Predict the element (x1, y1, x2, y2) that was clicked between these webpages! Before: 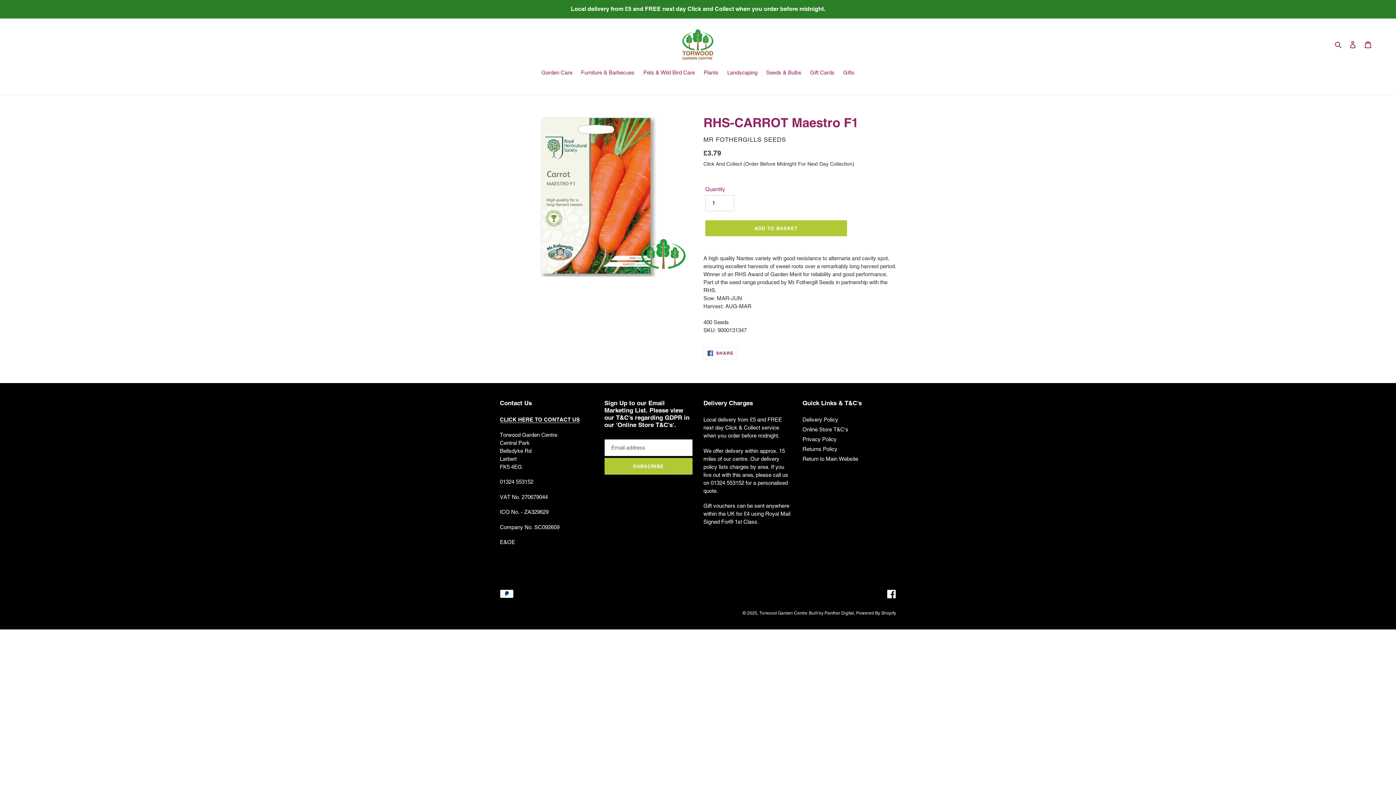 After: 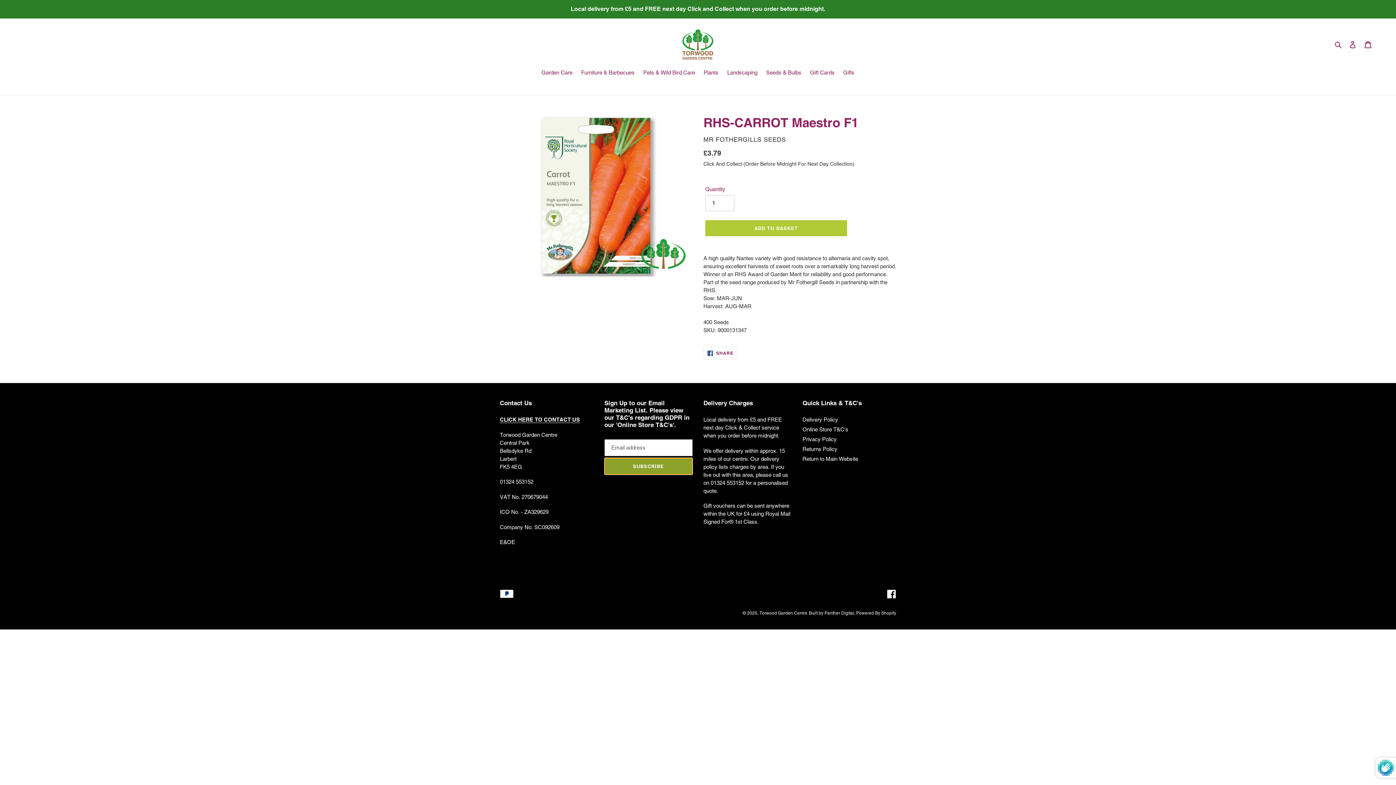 Action: bbox: (604, 458, 692, 475) label: SUBSCRIBE